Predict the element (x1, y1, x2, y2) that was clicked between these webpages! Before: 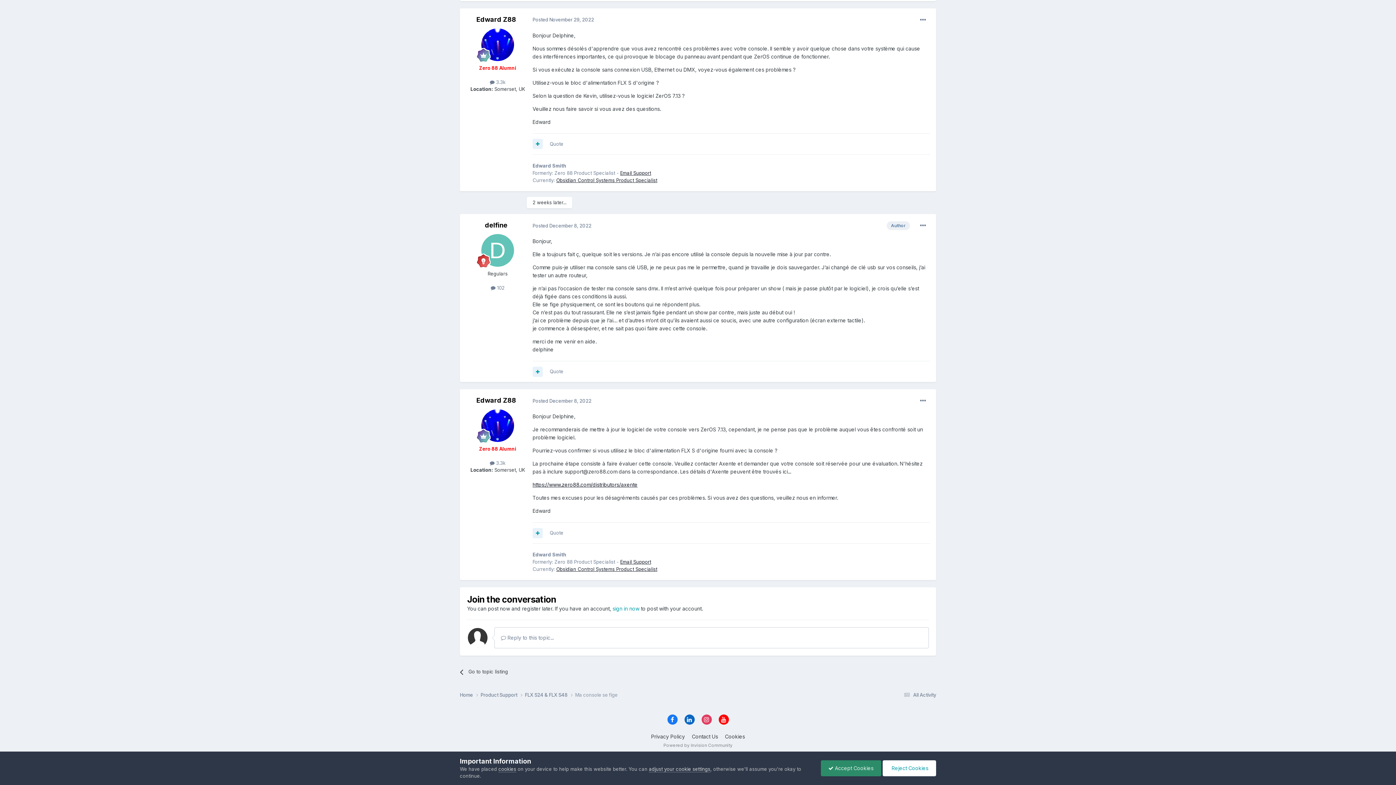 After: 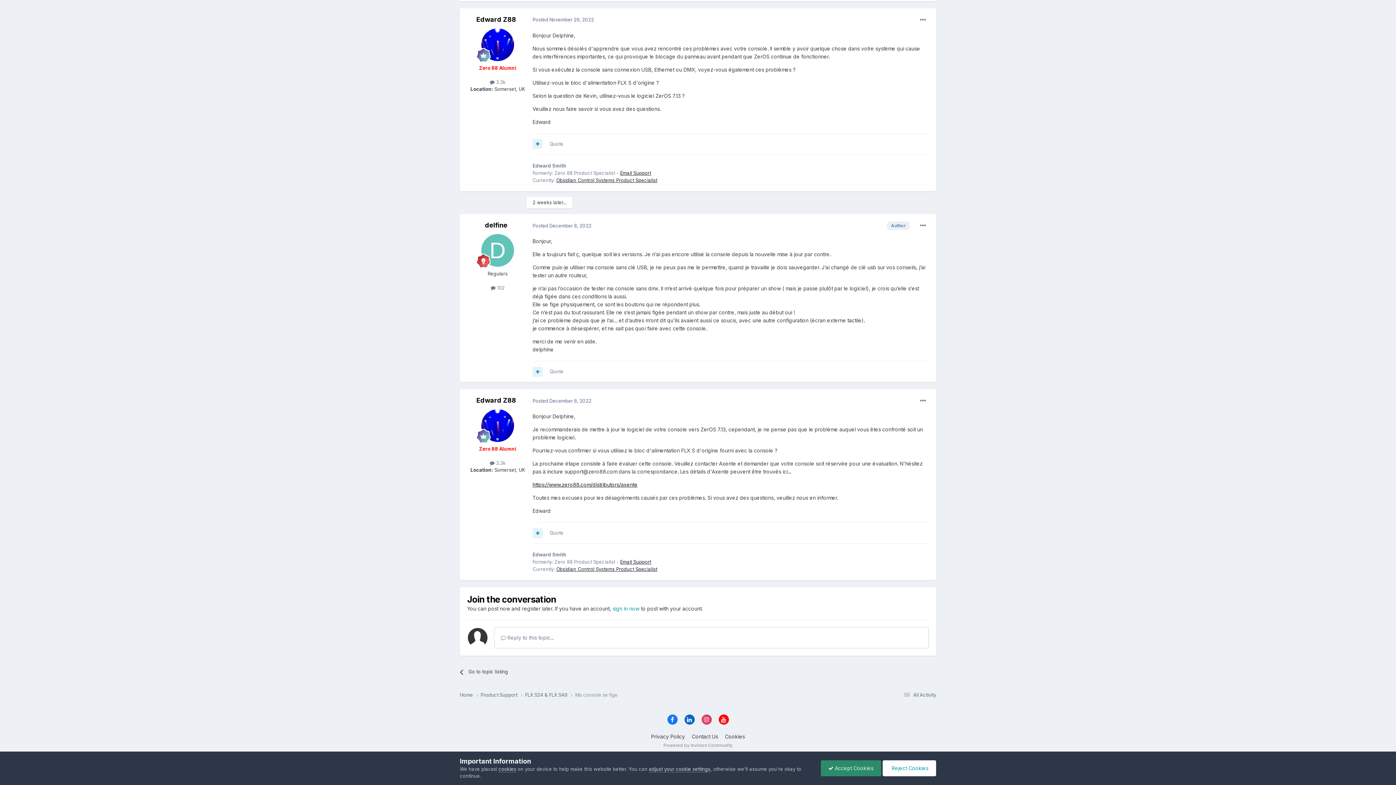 Action: bbox: (667, 714, 677, 725)